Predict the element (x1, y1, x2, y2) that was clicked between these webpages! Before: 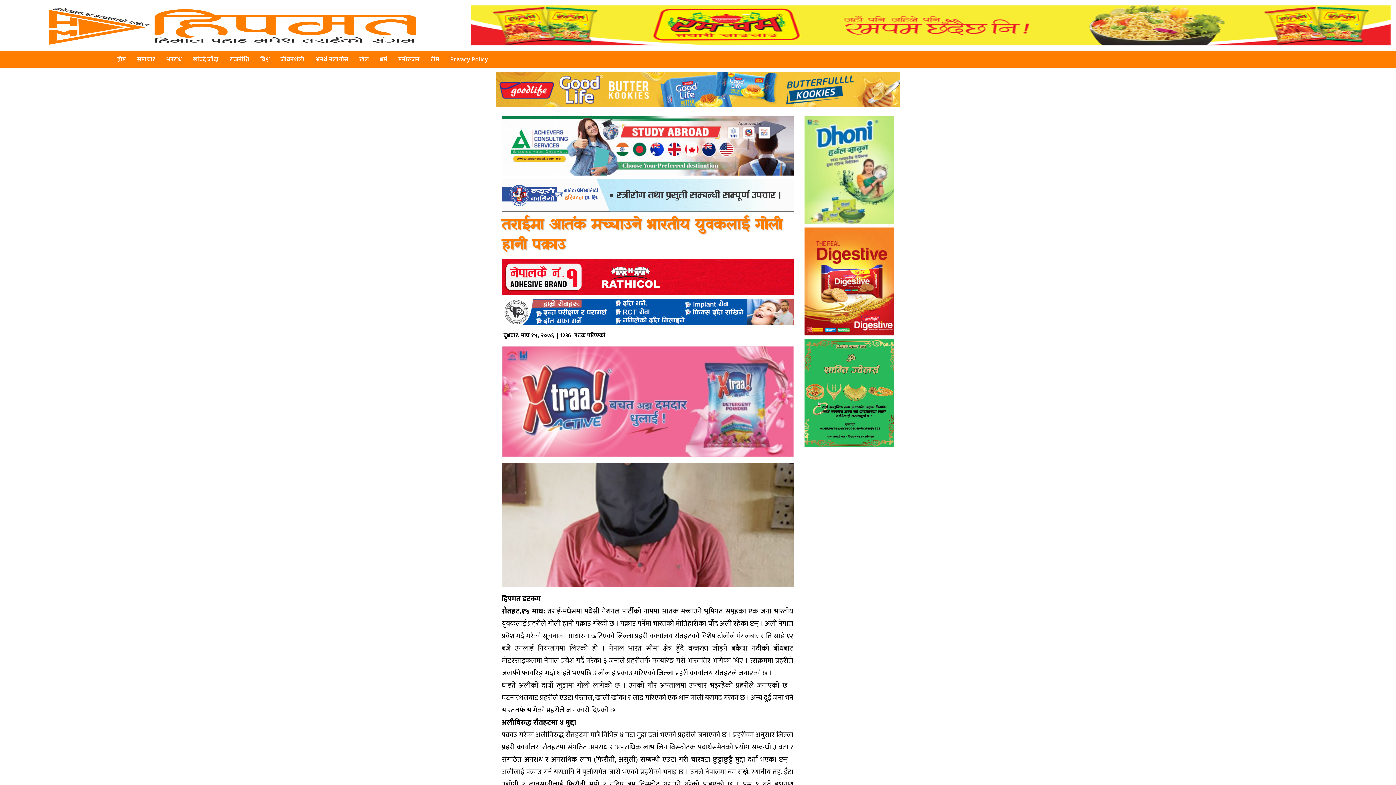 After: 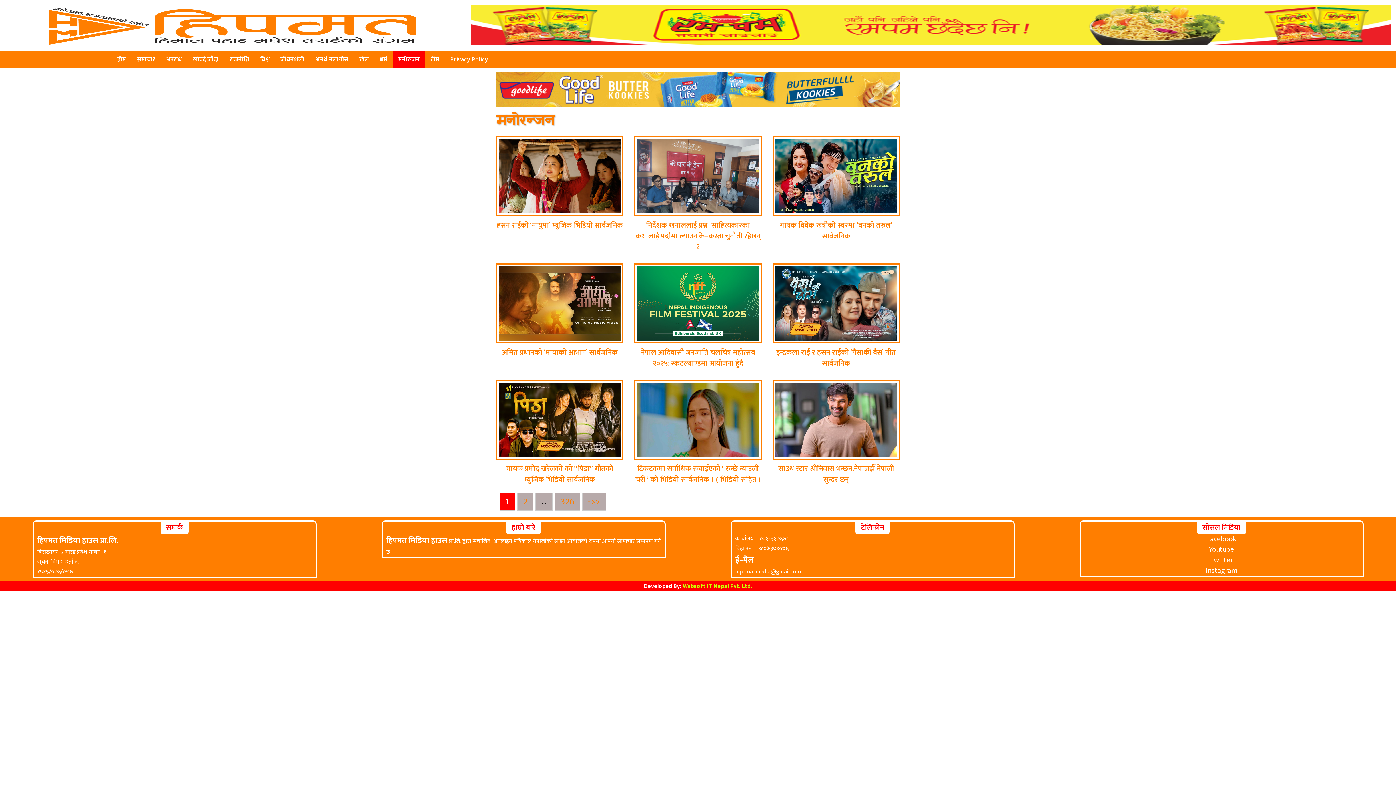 Action: label: मनोरन्जन bbox: (392, 50, 425, 68)